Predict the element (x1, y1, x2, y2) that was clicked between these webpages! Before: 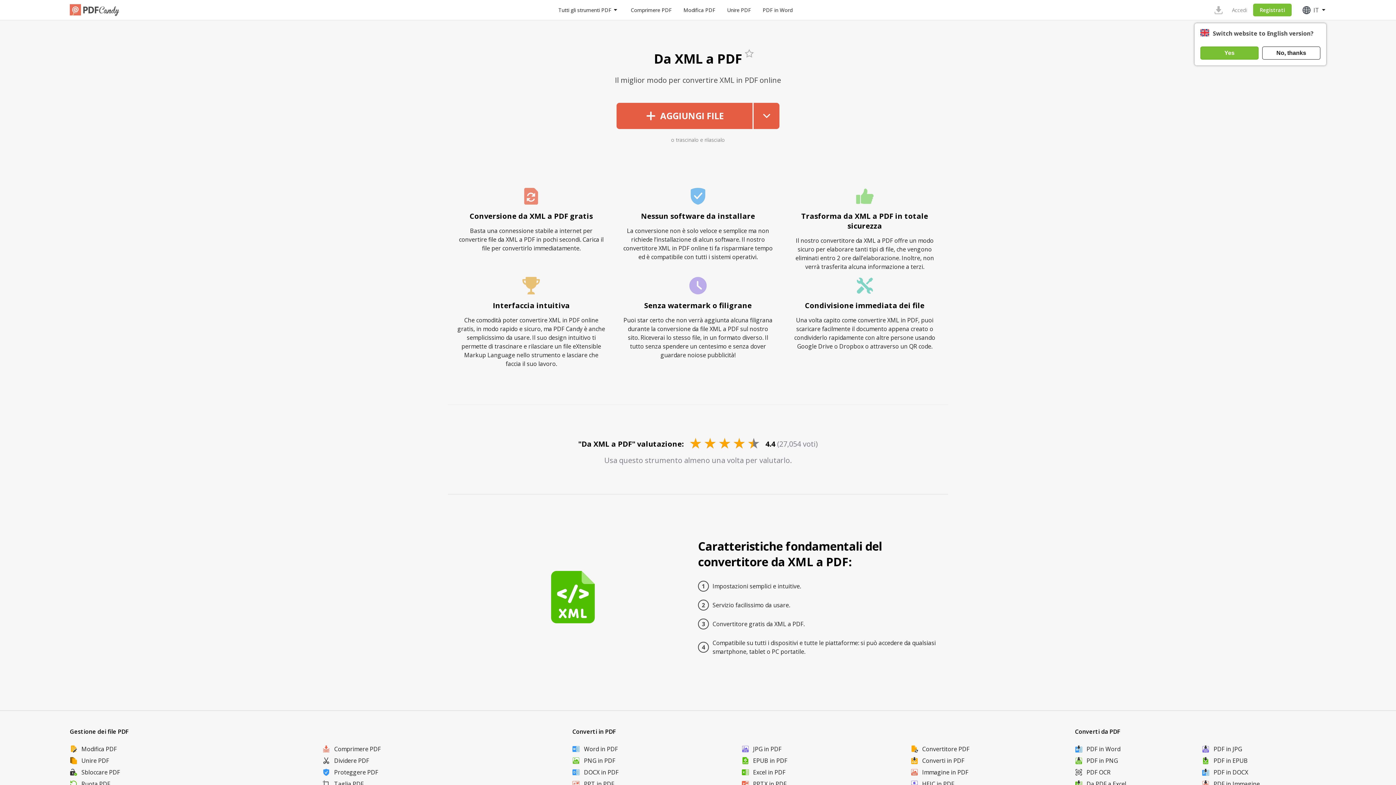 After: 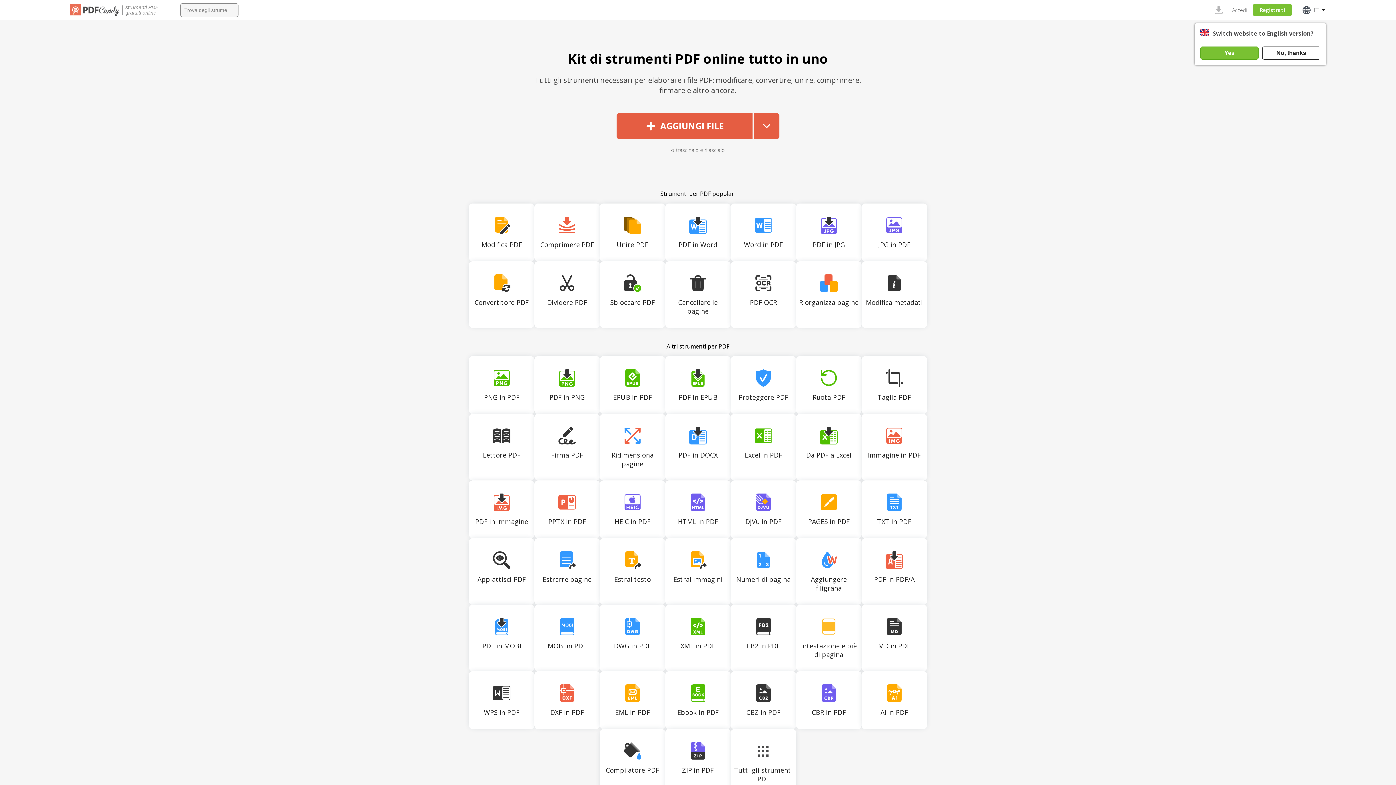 Action: label: Convertitore PDF bbox: (910, 743, 1075, 755)